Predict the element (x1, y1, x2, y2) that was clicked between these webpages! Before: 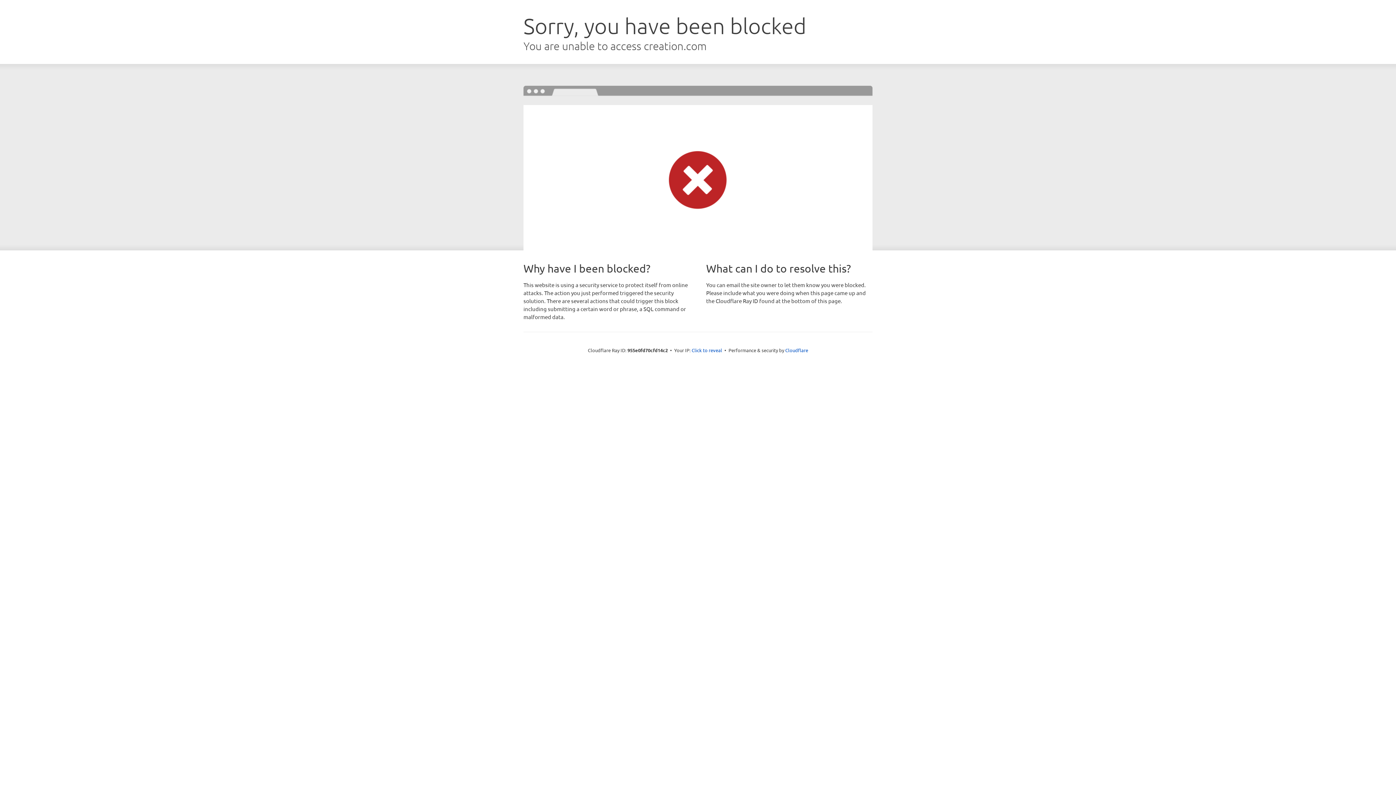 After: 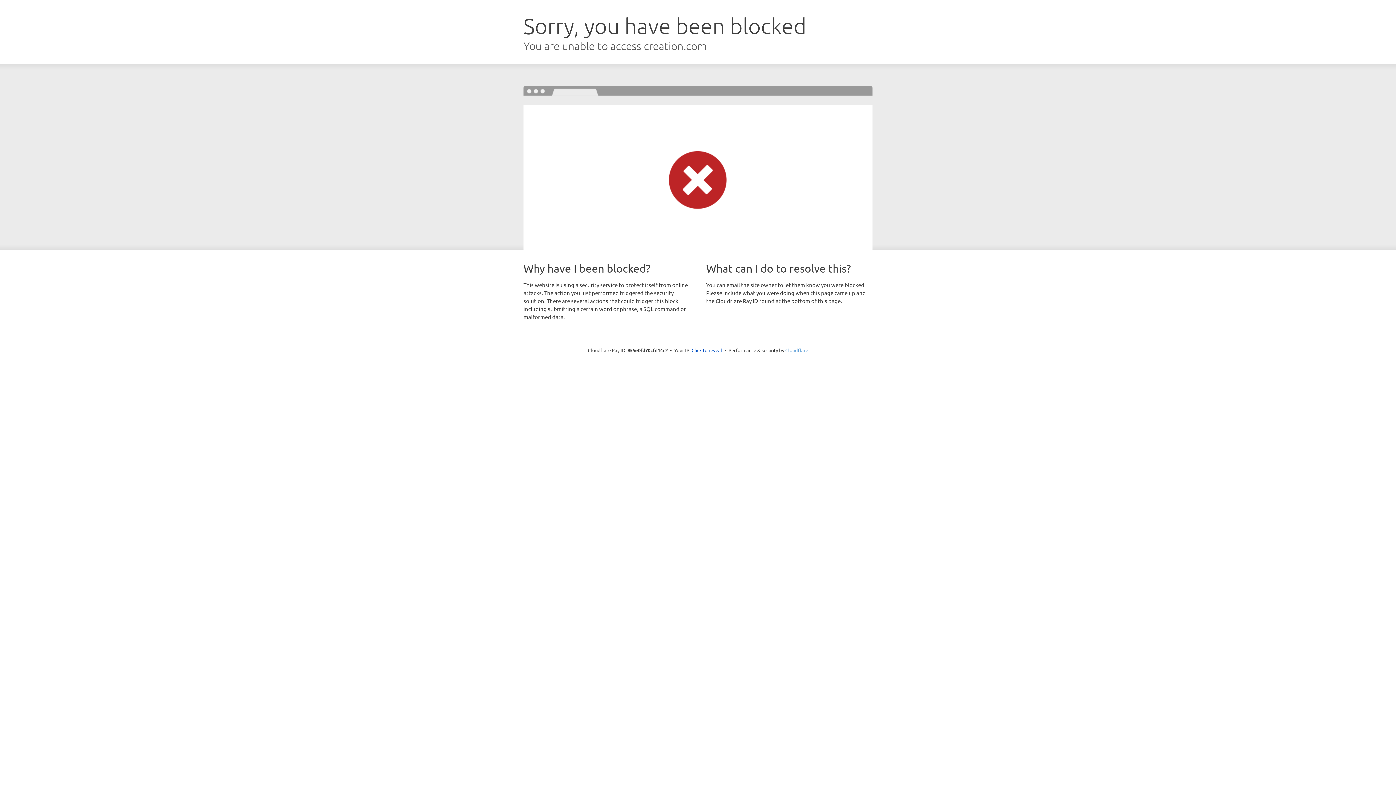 Action: label: Cloudflare bbox: (785, 347, 808, 353)